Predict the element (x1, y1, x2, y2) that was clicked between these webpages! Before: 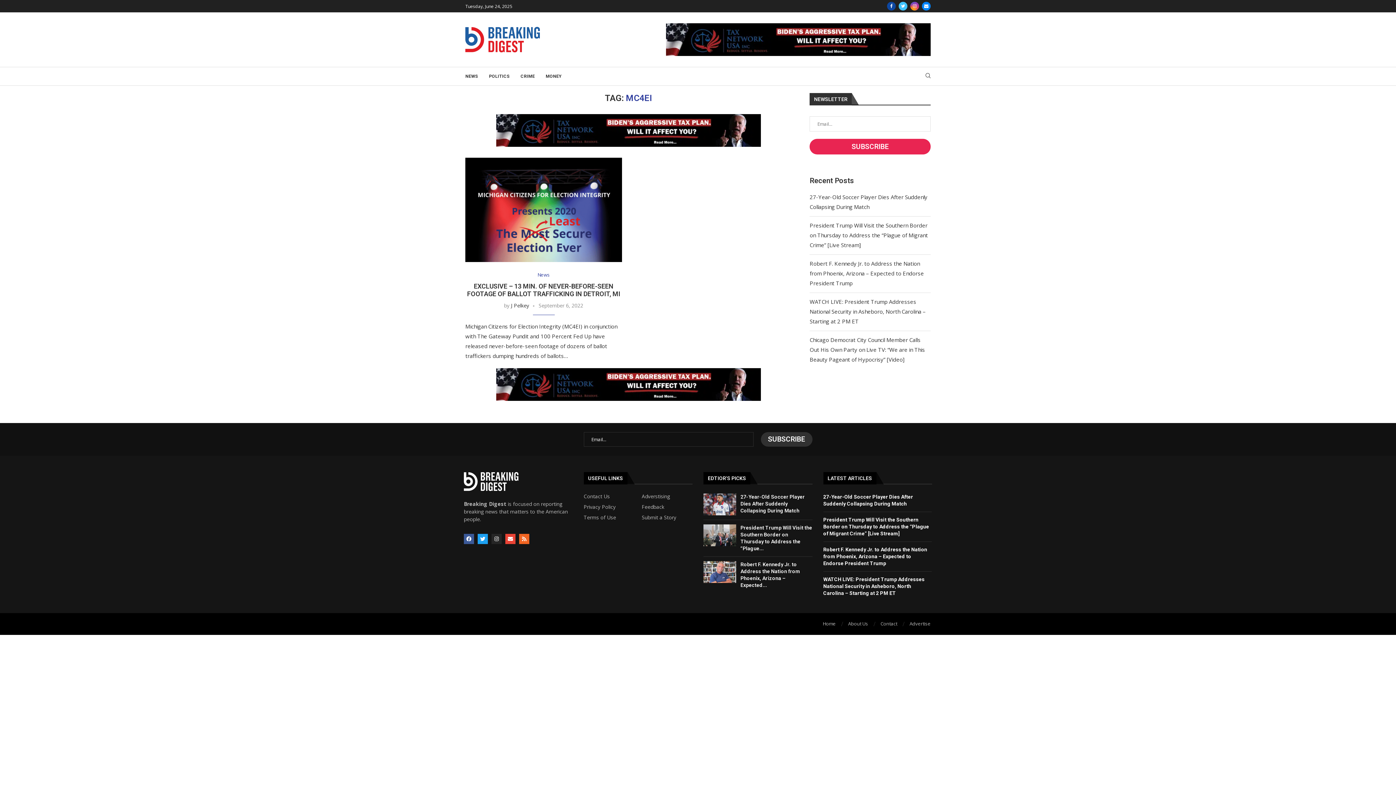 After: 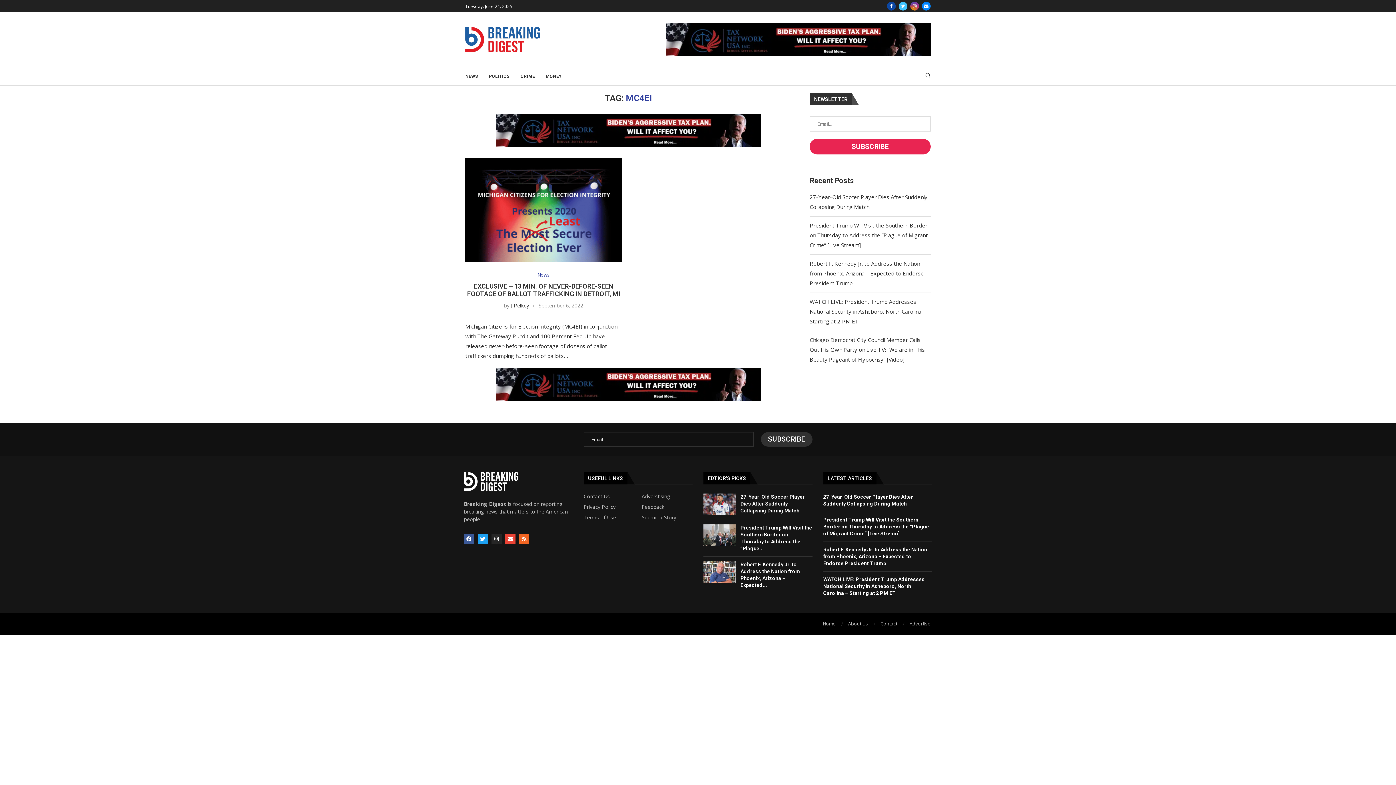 Action: bbox: (910, 1, 919, 10) label: Instagram